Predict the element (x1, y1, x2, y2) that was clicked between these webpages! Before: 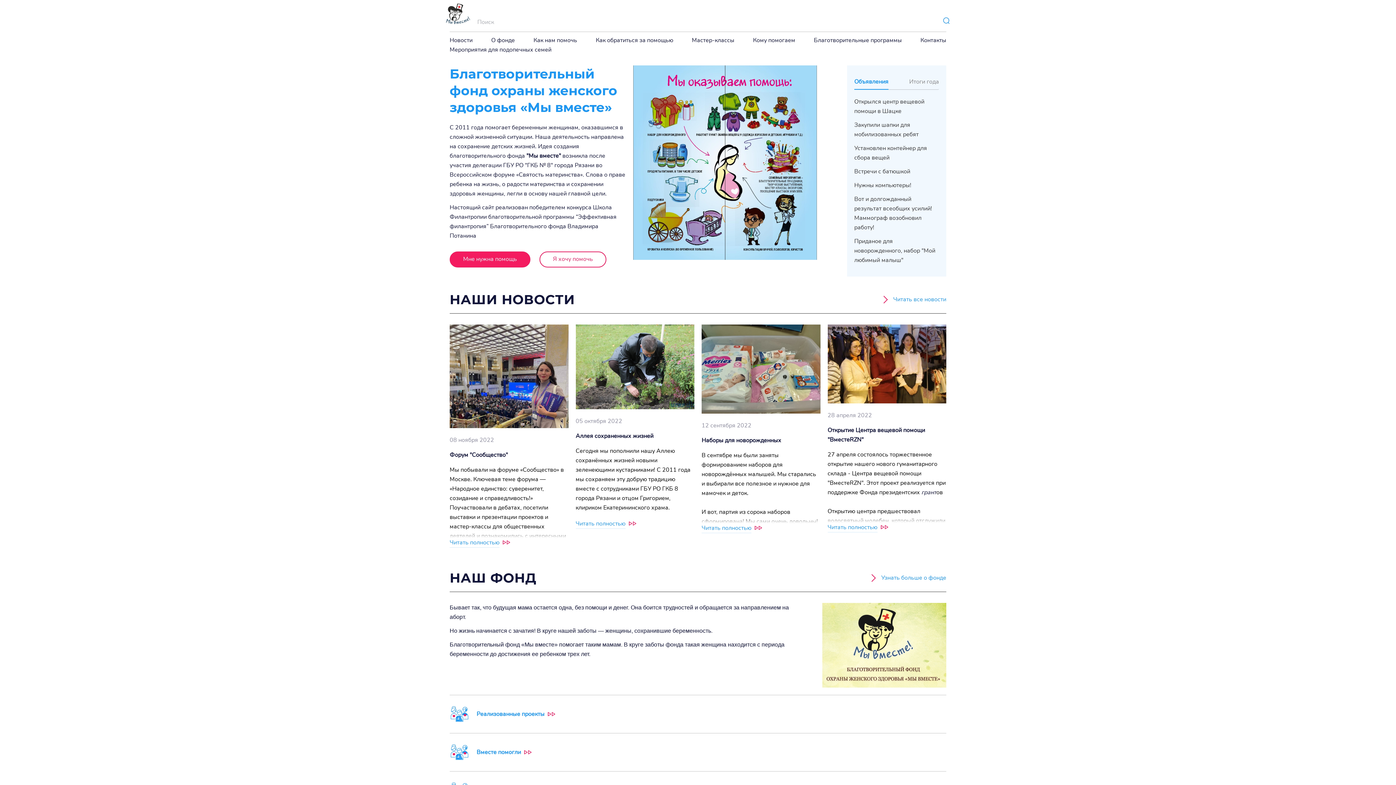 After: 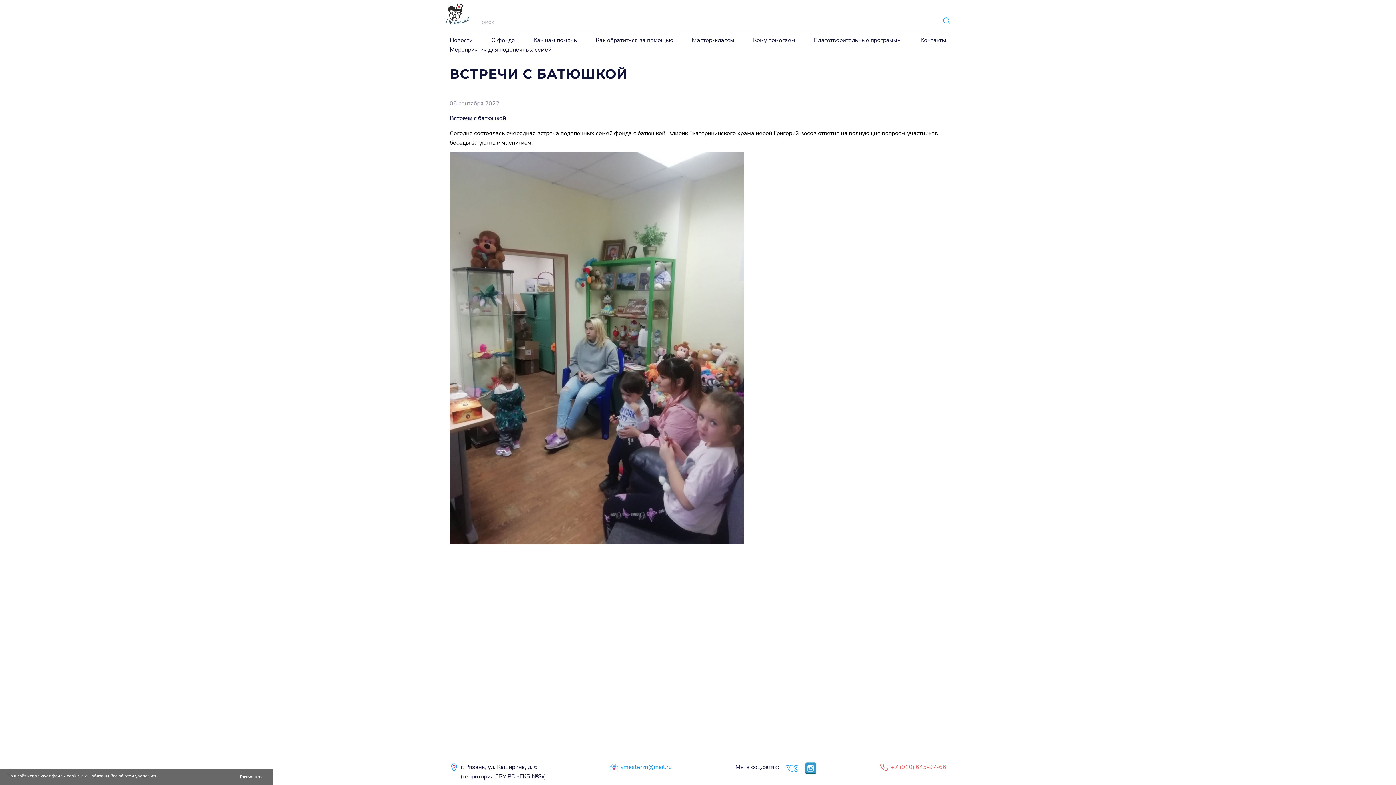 Action: label: Встречи с батюшкой bbox: (854, 167, 910, 175)